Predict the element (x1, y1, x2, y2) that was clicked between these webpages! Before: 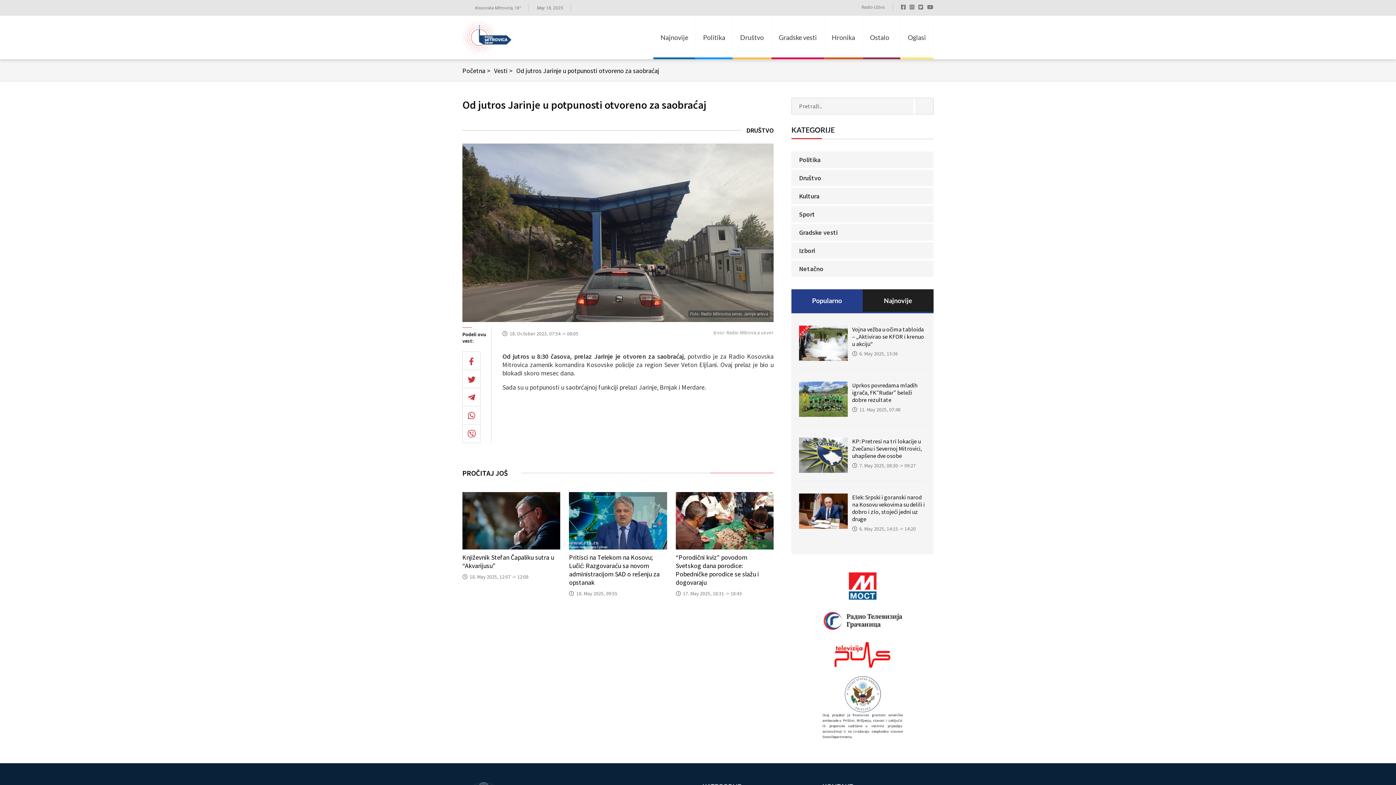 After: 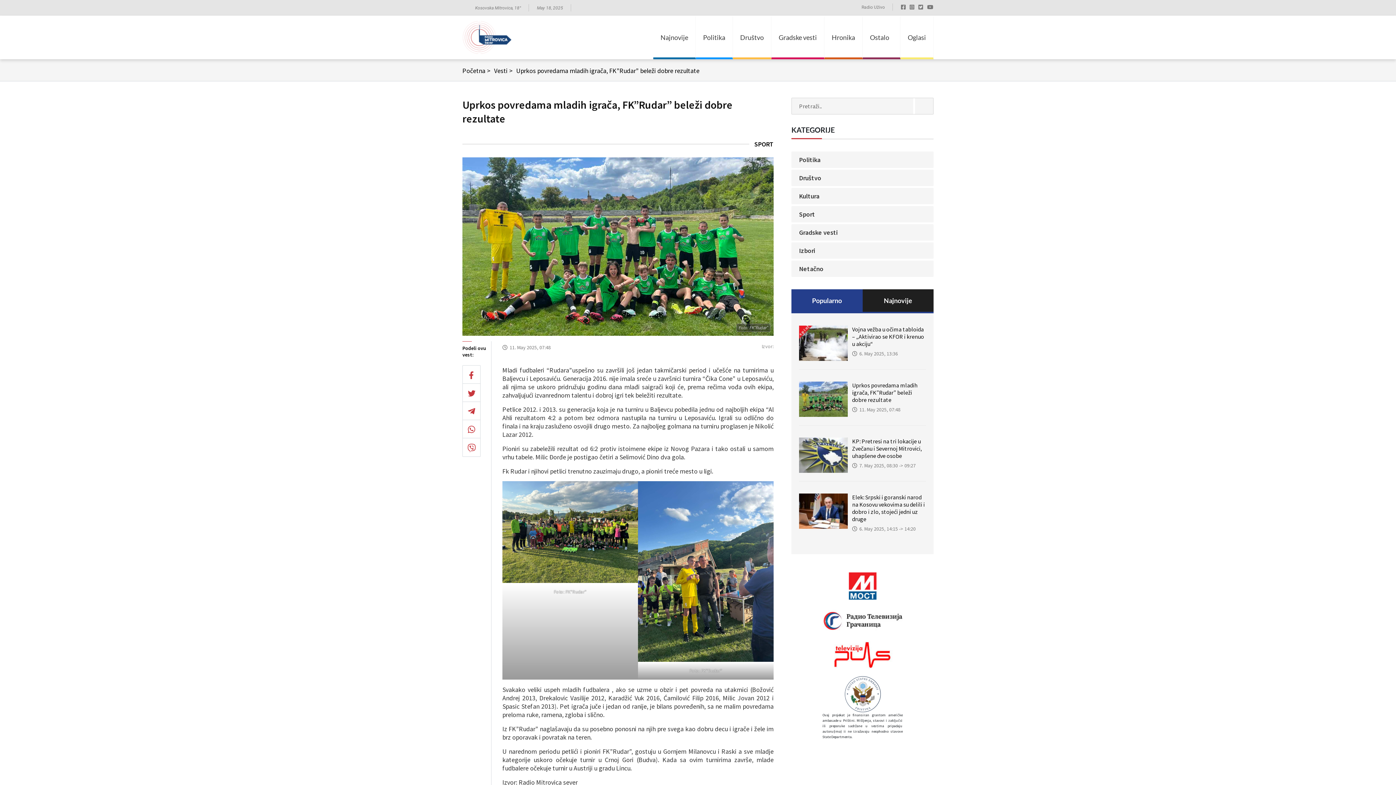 Action: bbox: (799, 395, 848, 402)